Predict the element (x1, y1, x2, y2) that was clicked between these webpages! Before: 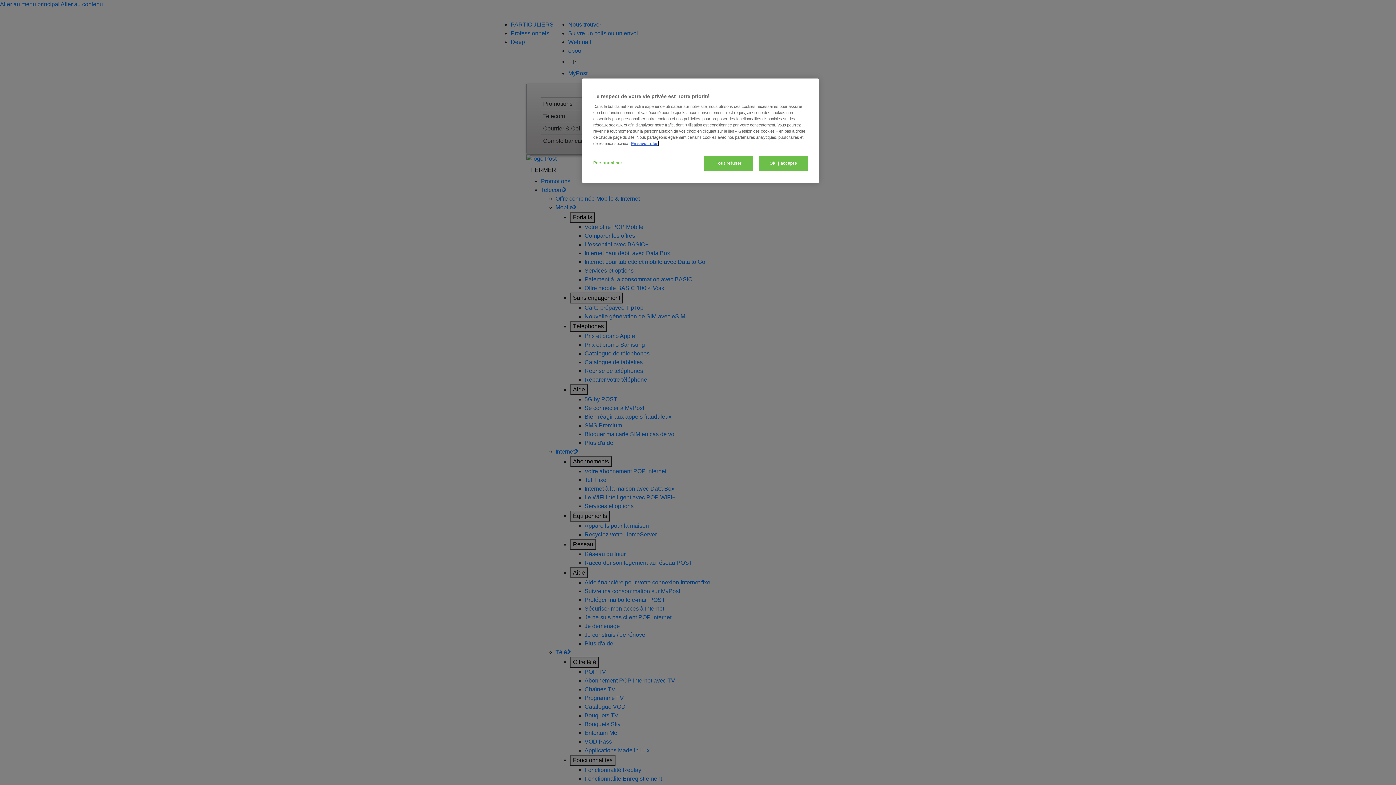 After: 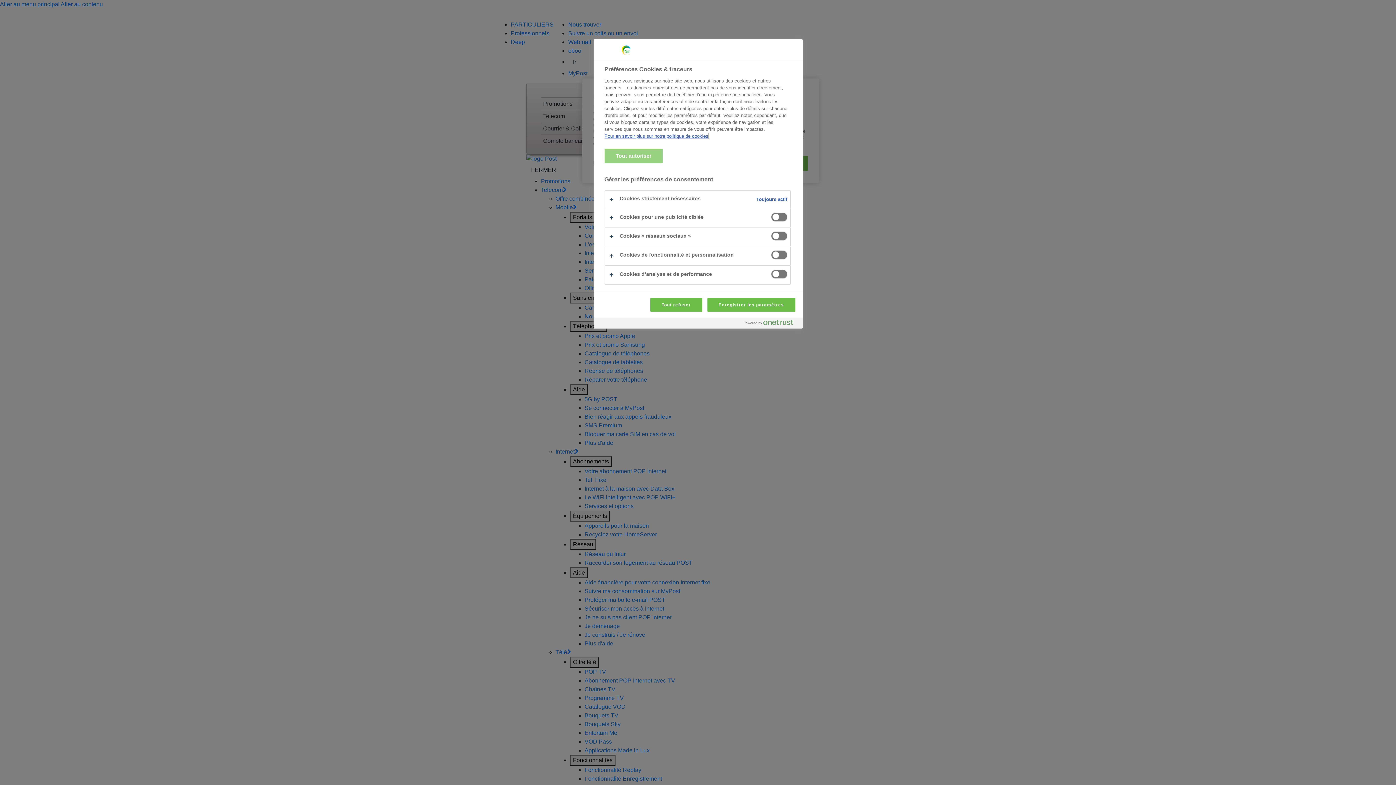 Action: bbox: (593, 156, 642, 170) label: Personnaliser